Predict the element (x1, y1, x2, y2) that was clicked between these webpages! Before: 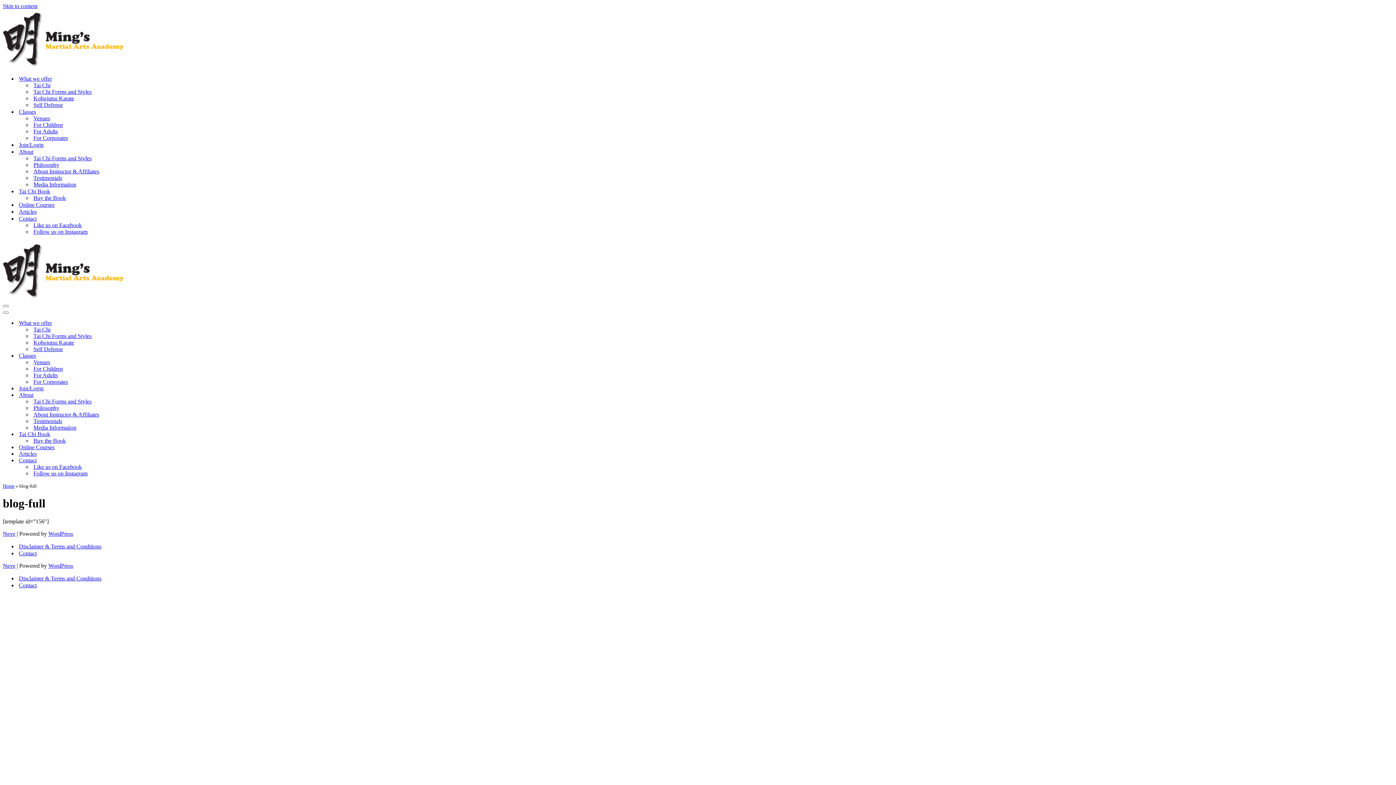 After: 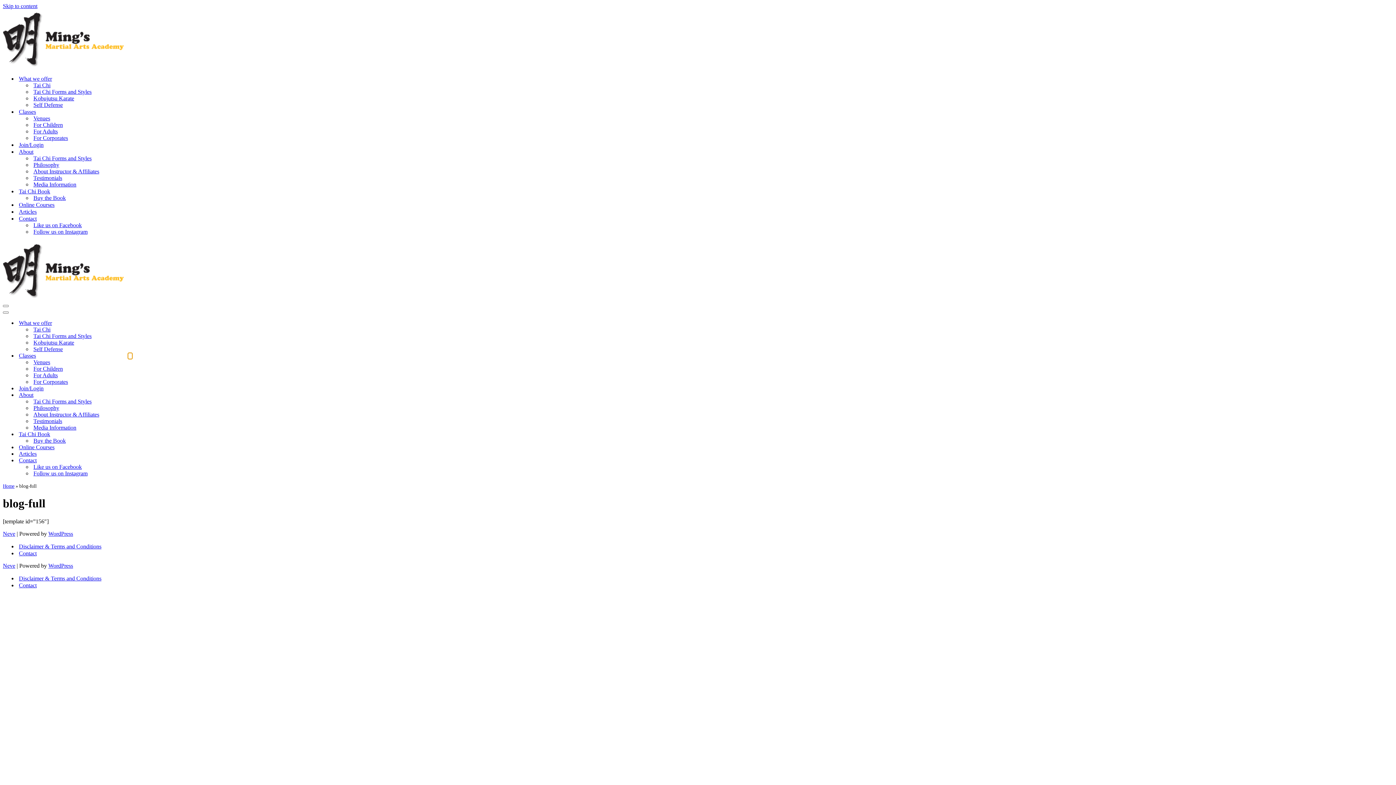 Action: bbox: (128, 352, 132, 359) label: Toggle Classes